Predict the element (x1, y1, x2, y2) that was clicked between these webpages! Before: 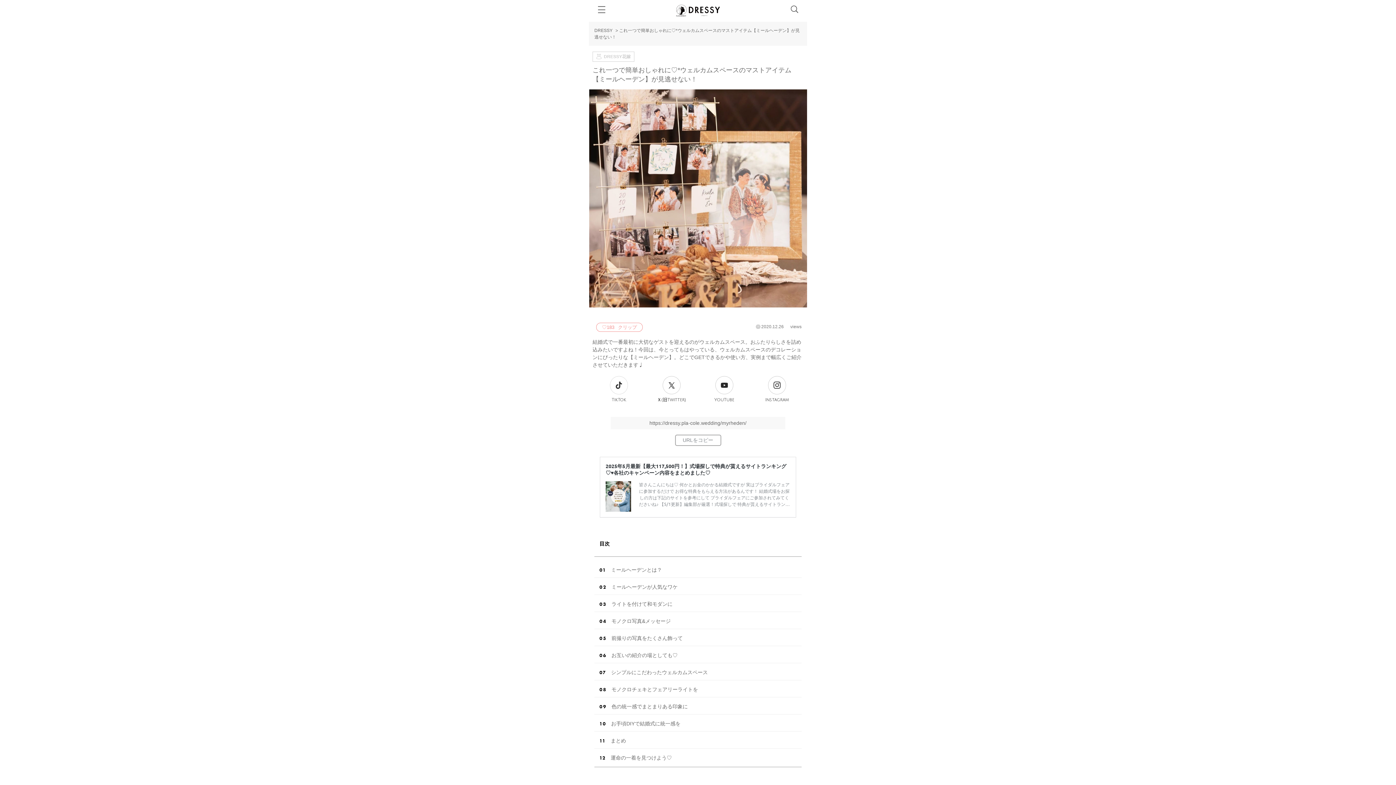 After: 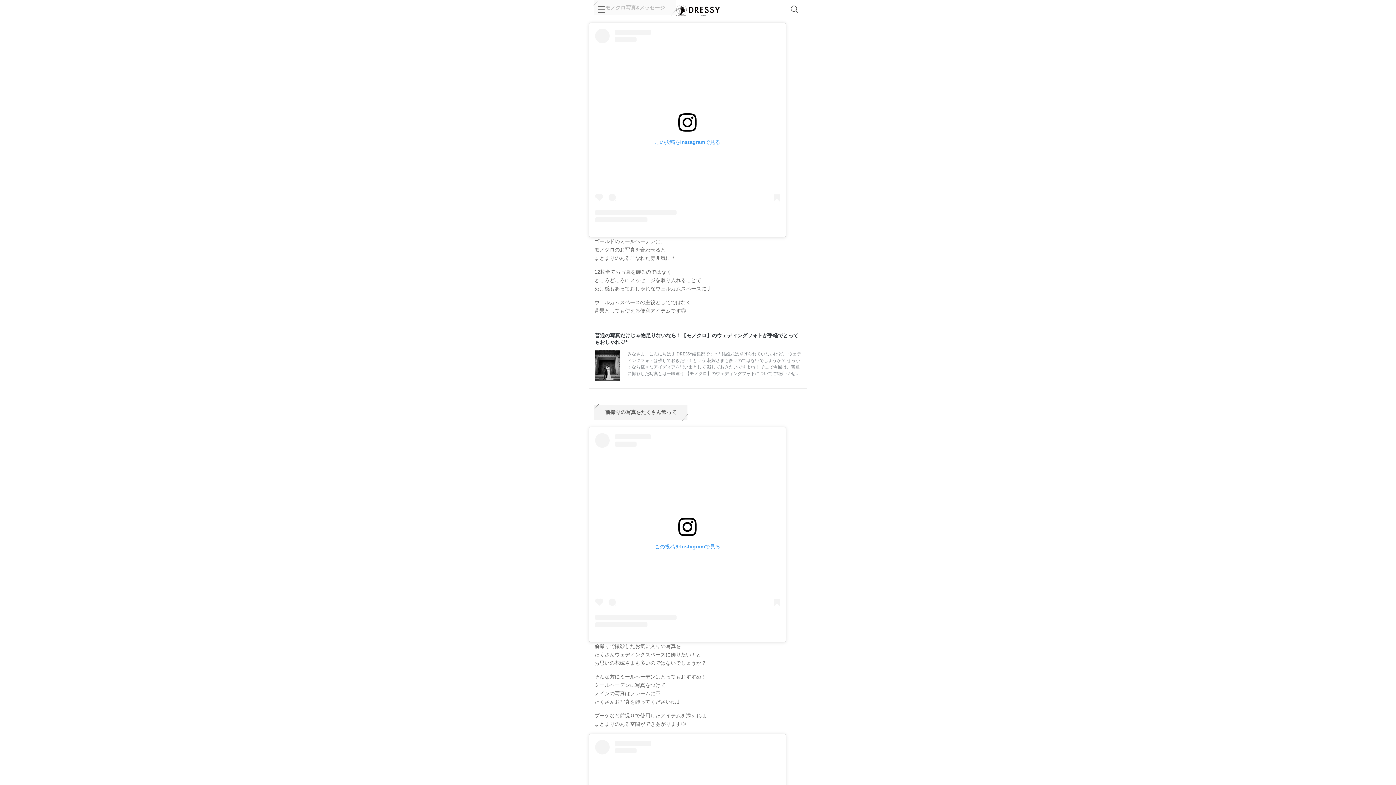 Action: label: モノクロ写真&メッセージ bbox: (611, 618, 670, 627)